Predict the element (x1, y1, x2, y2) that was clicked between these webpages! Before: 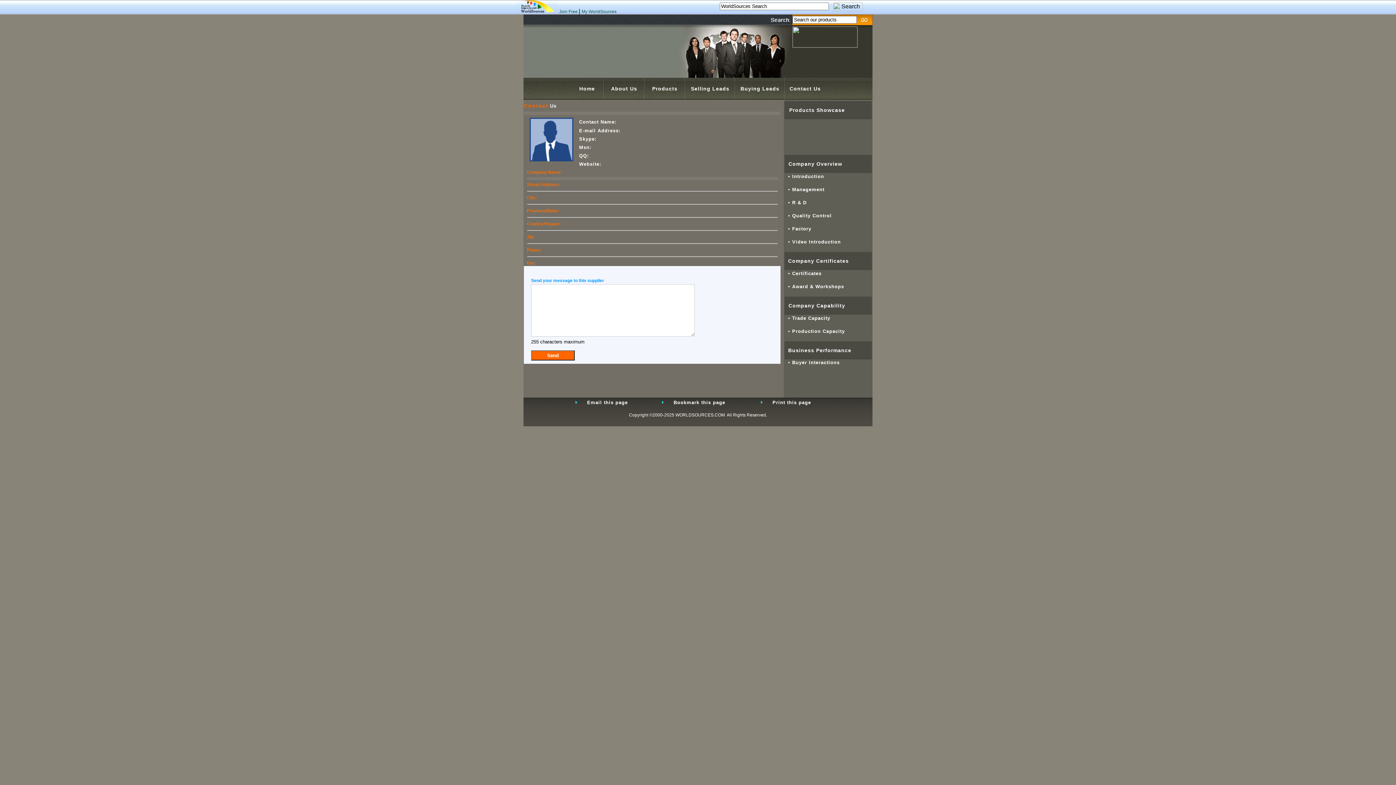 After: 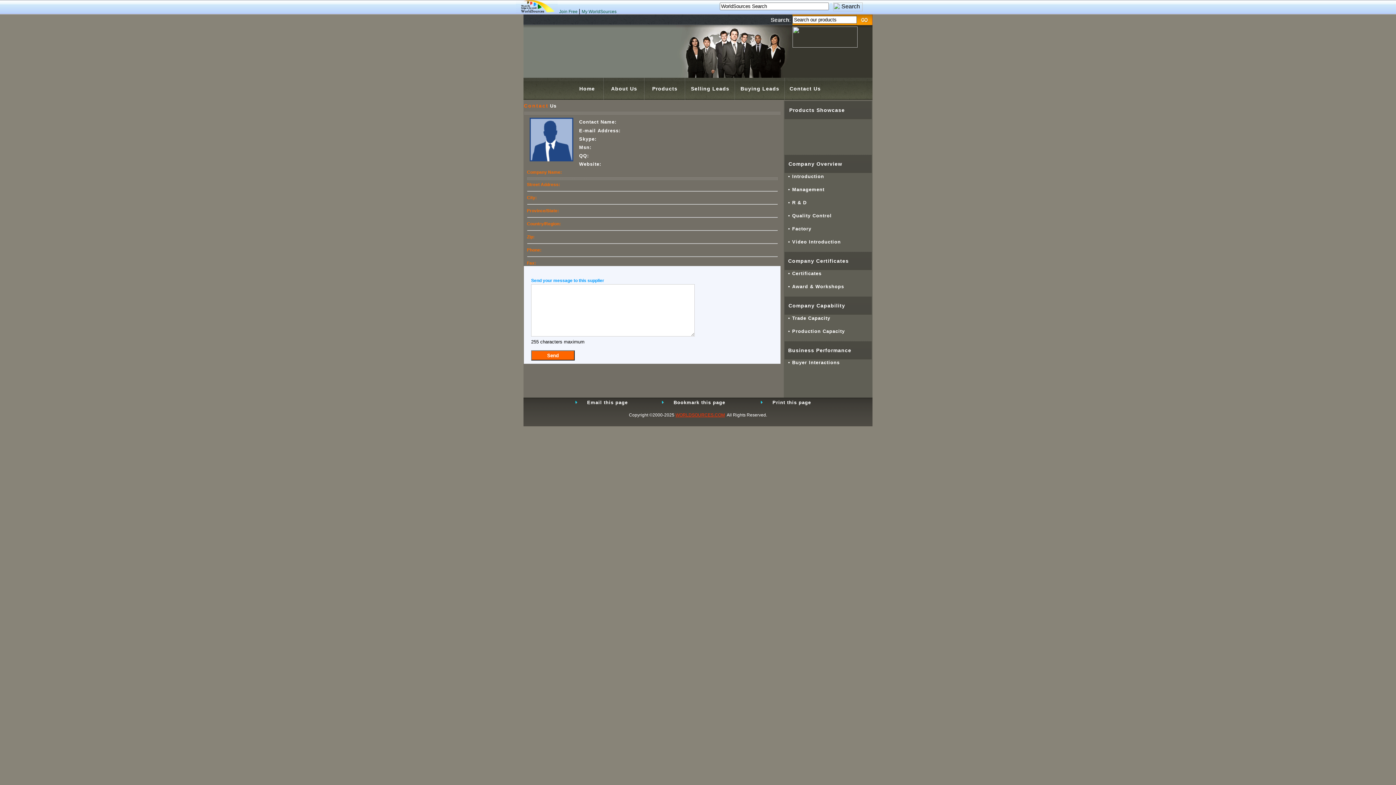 Action: bbox: (675, 412, 725, 417) label: WORLDSOURCES.COM